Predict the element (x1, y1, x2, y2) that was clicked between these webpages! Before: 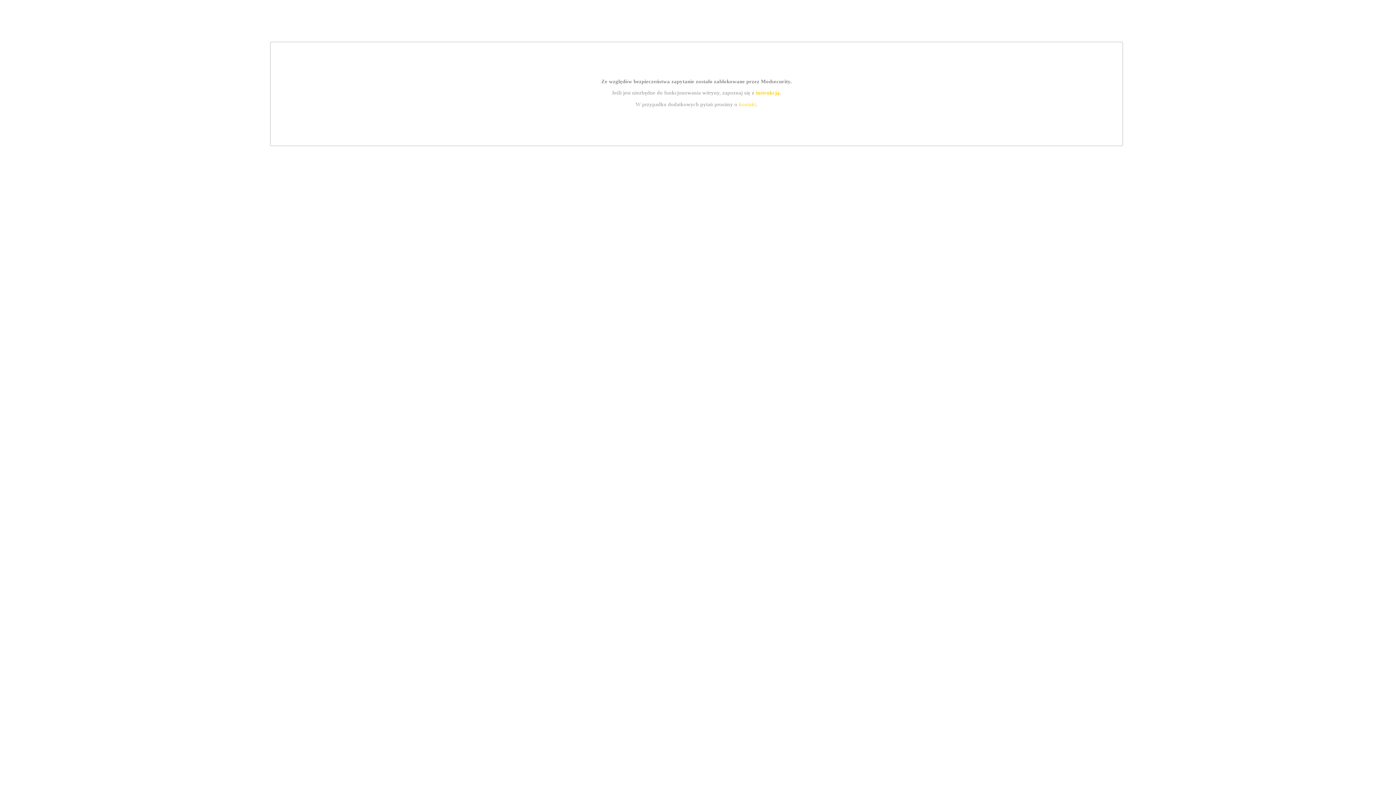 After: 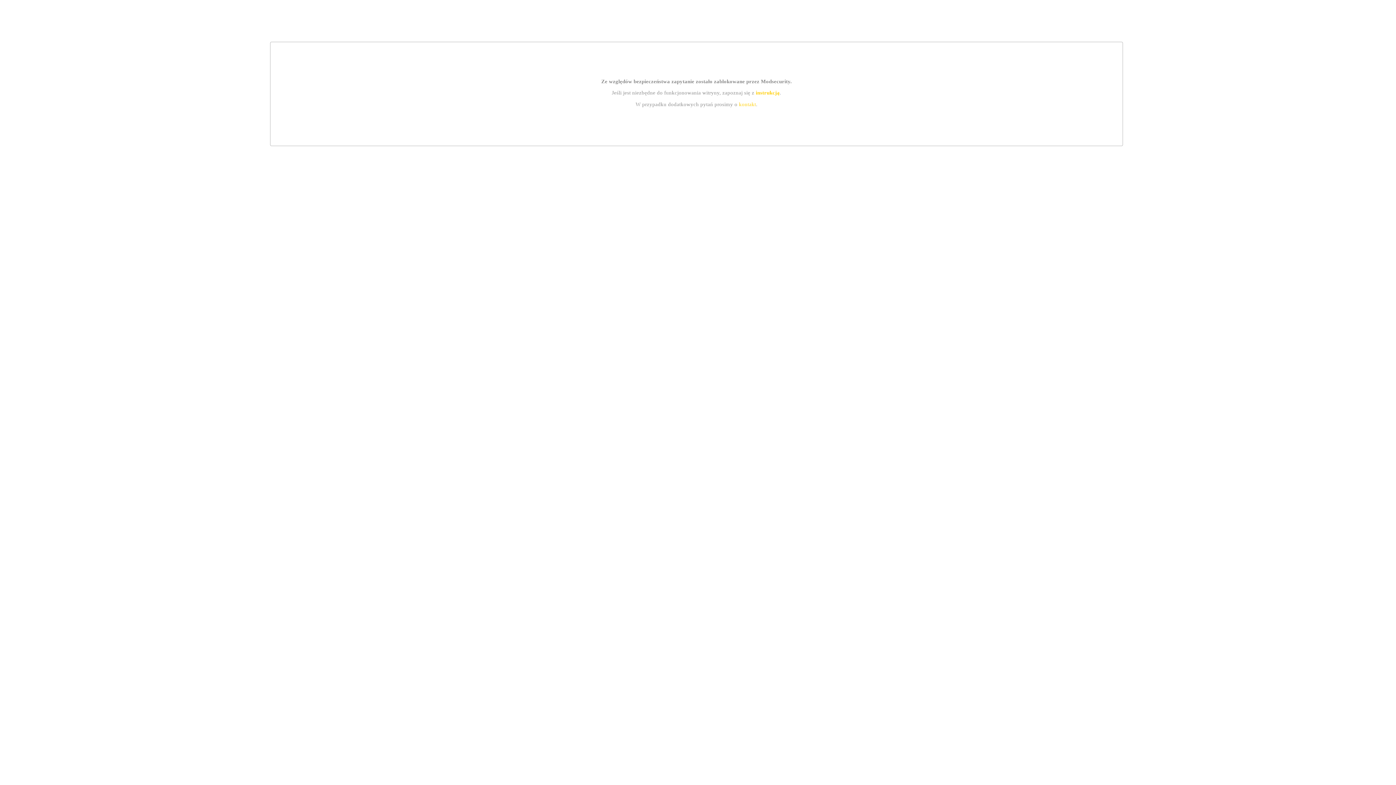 Action: bbox: (755, 89, 779, 95) label: instrukcją